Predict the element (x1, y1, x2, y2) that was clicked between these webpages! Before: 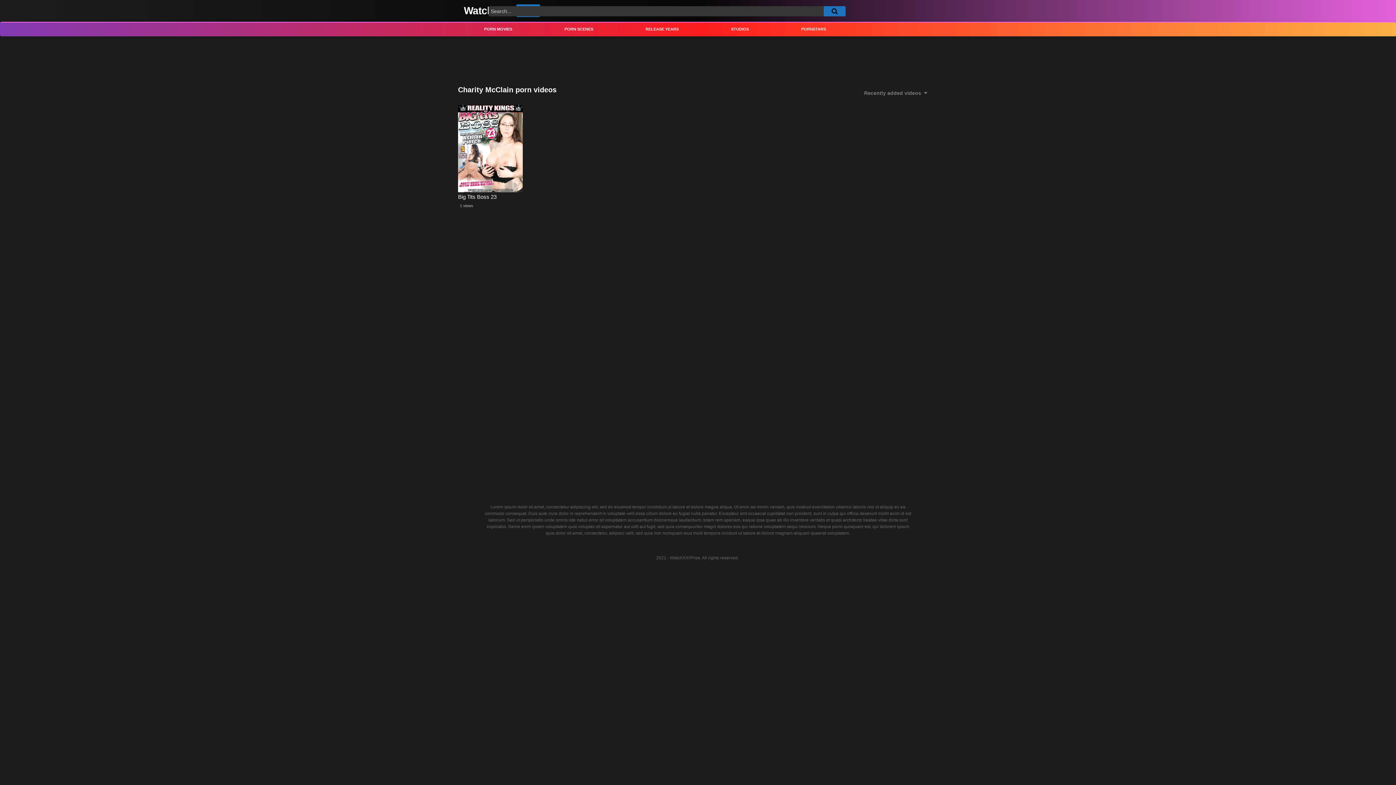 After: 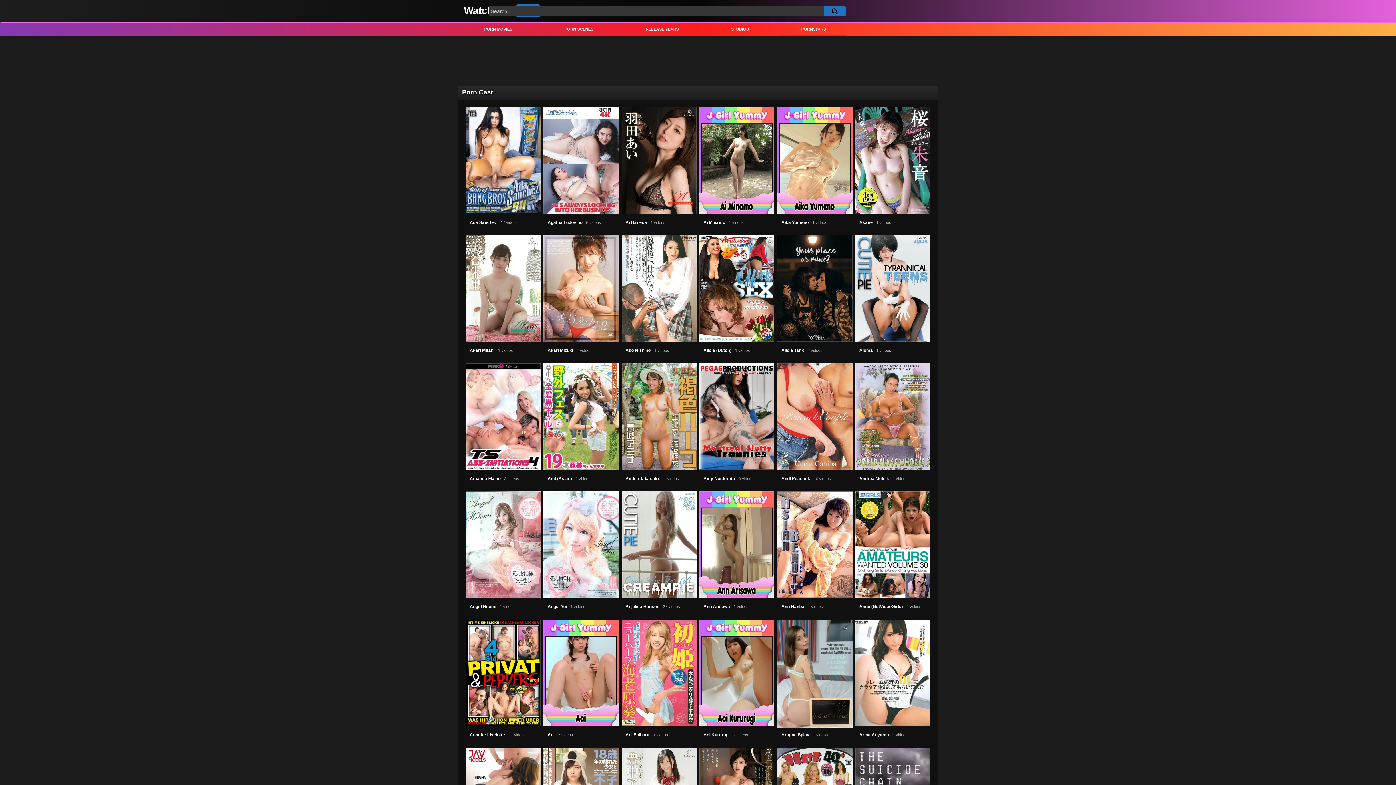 Action: bbox: (780, 23, 846, 35) label: PORNSTARS